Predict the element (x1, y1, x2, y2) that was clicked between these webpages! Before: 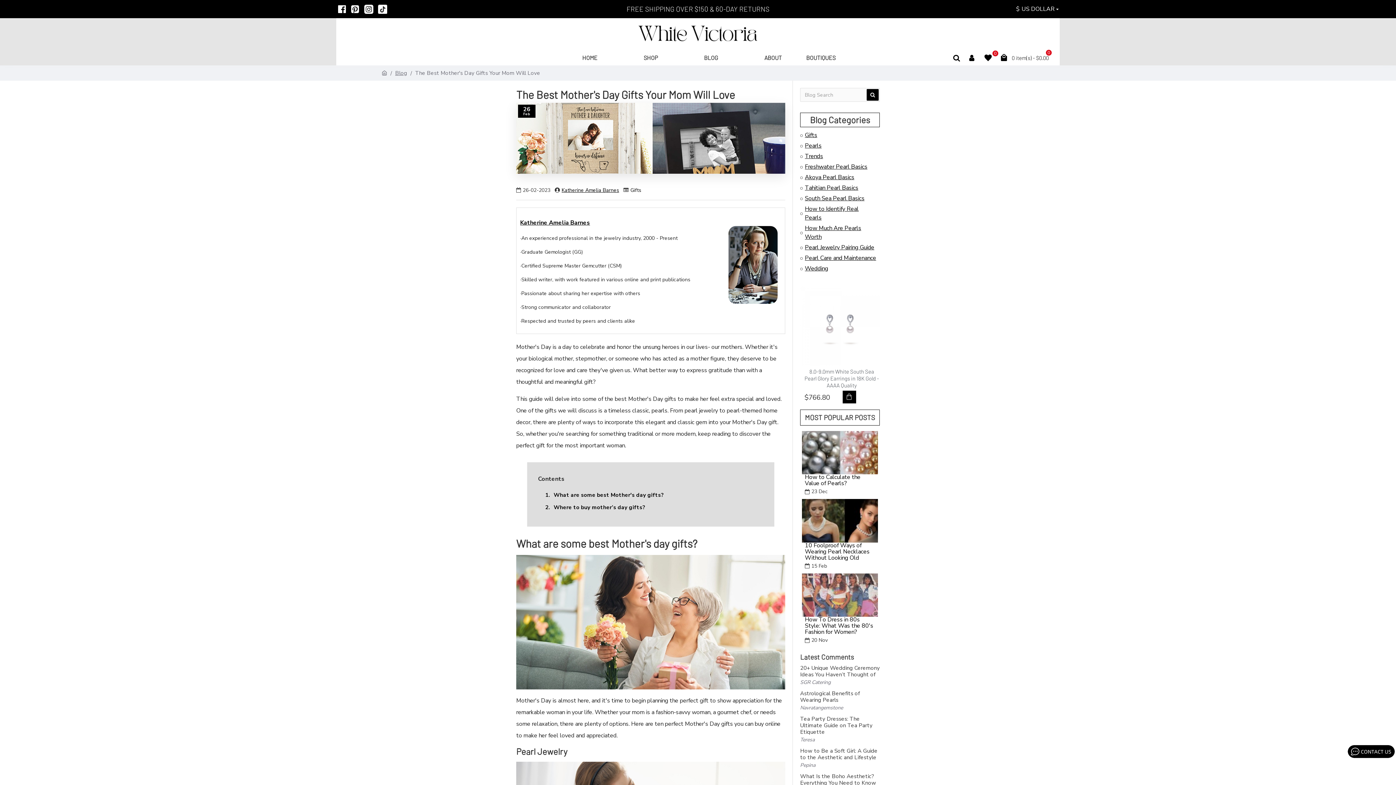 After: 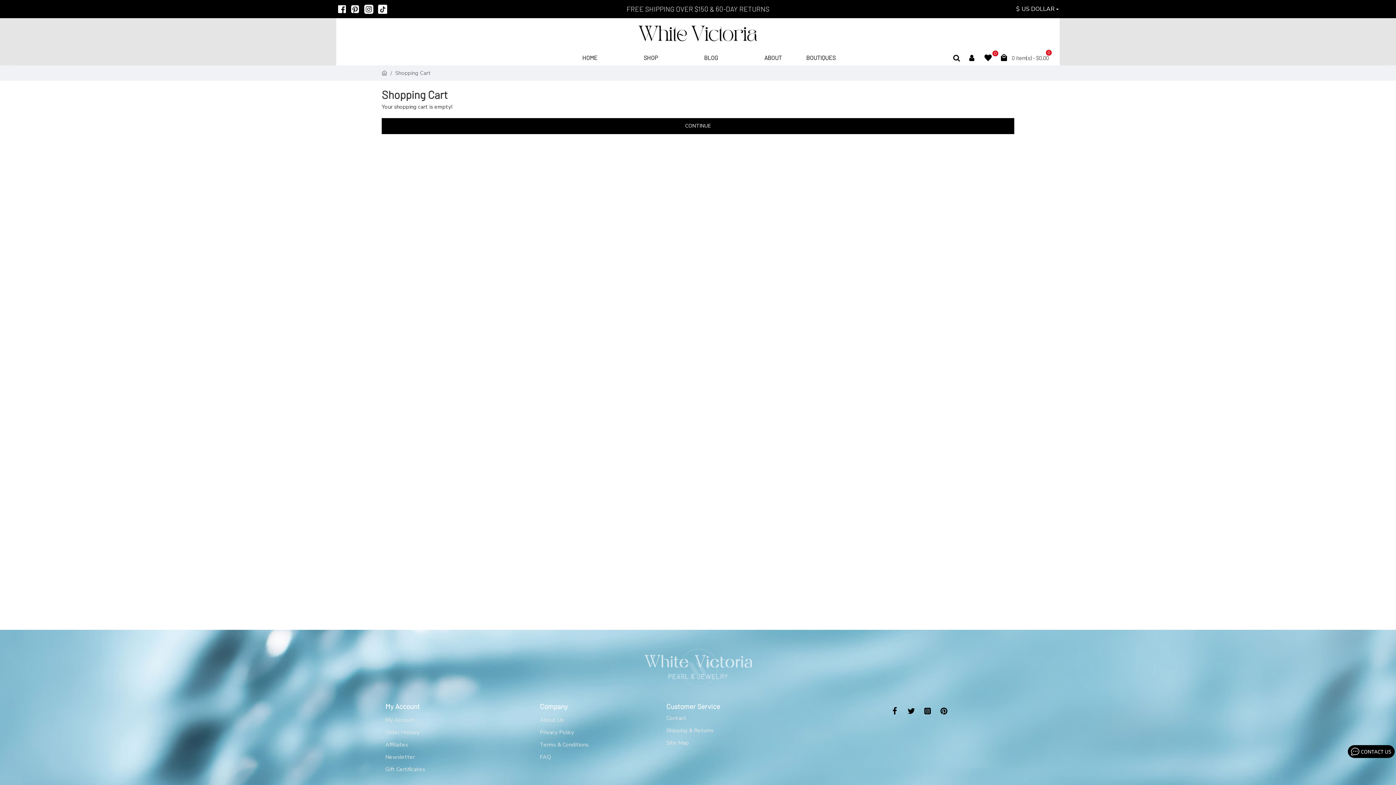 Action: label: 0 item(s) - $0.00
0 bbox: (997, 51, 1050, 64)